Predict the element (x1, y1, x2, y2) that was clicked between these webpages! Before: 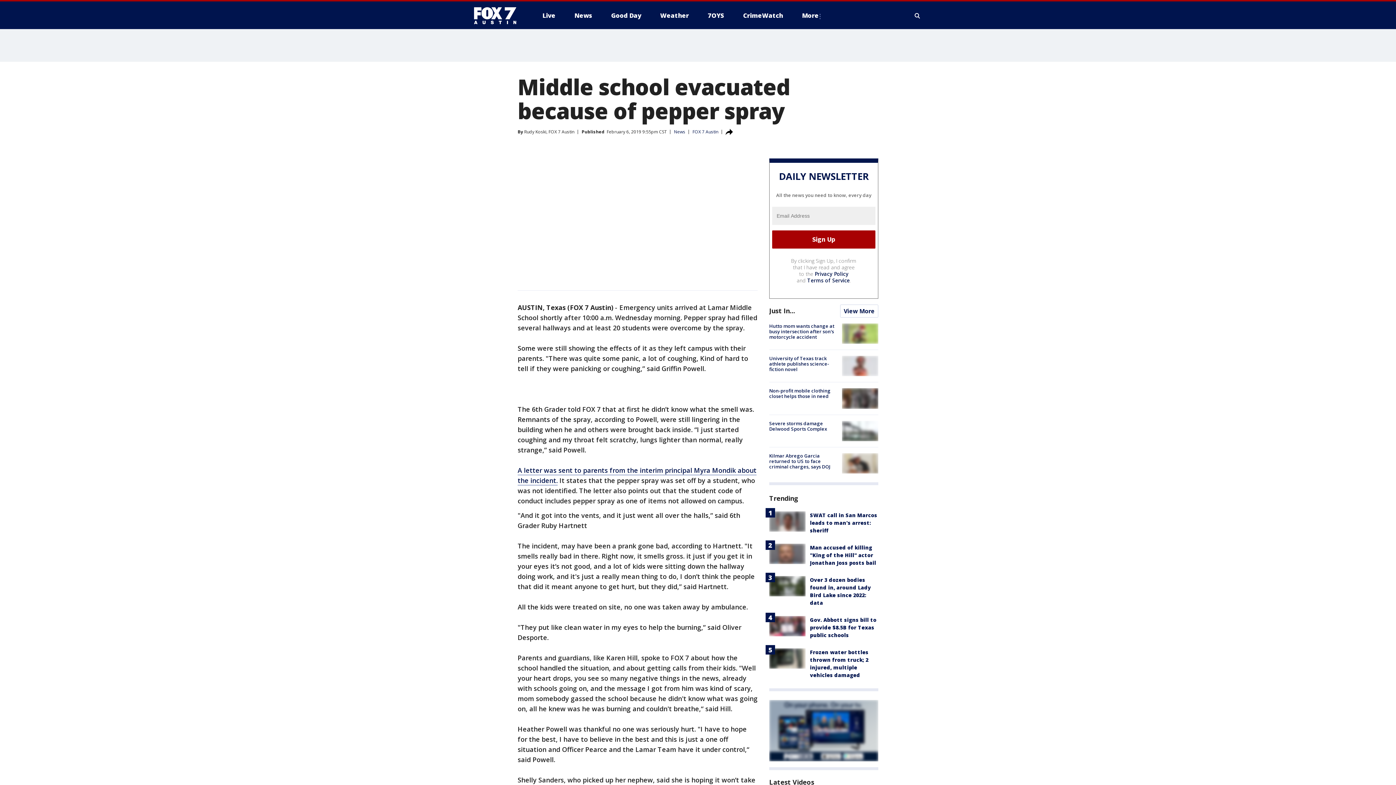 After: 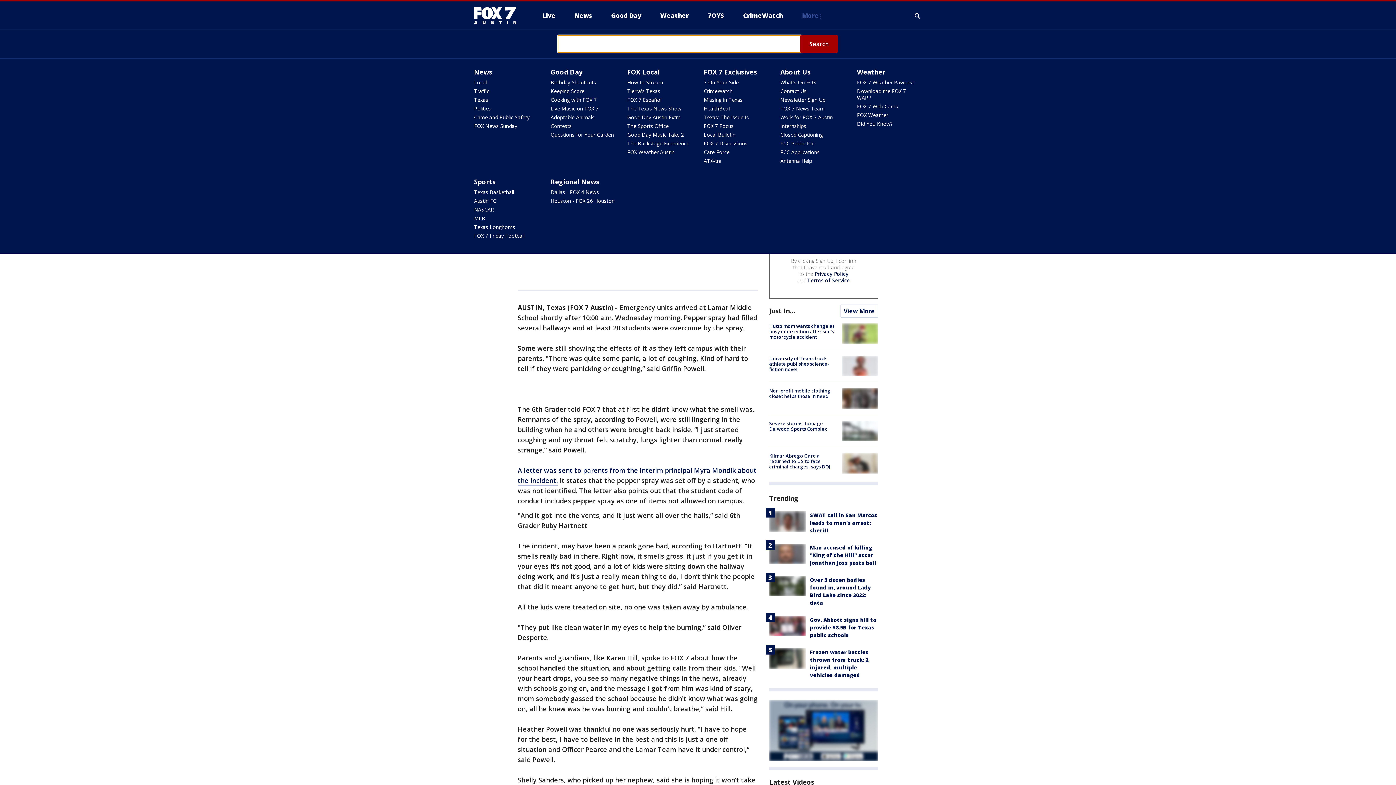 Action: label: Expand / Collapse search bbox: (913, 10, 922, 21)